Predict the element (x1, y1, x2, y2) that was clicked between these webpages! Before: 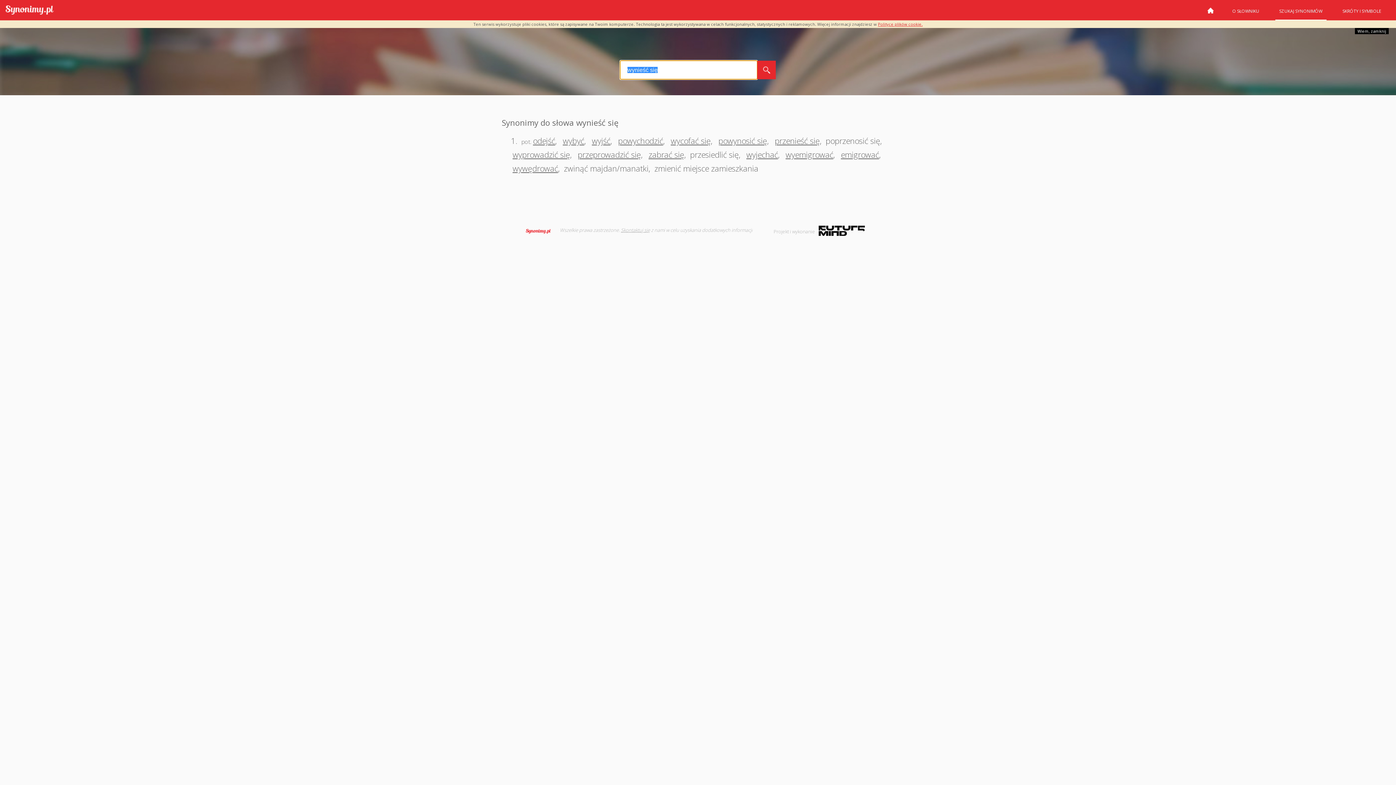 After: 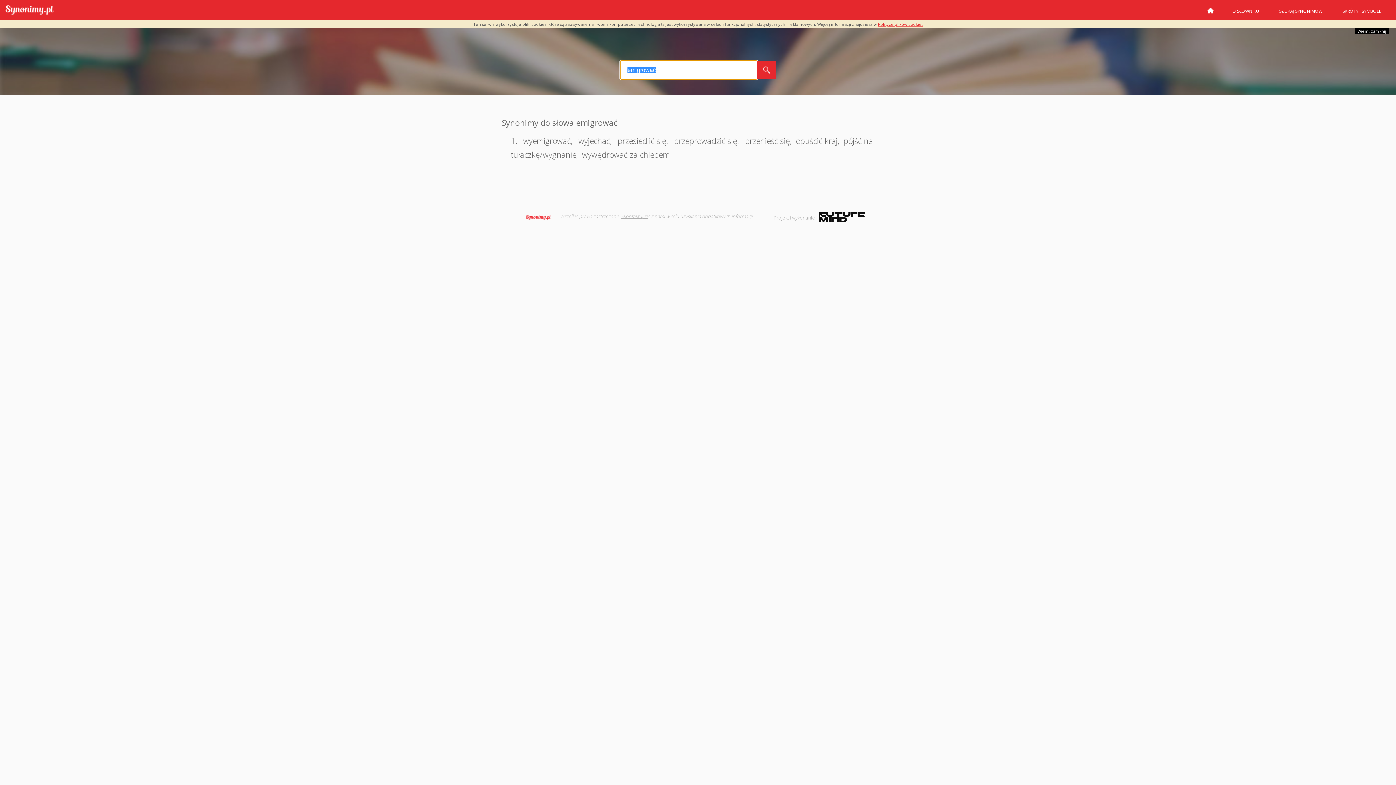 Action: bbox: (839, 149, 879, 160) label: emigrować